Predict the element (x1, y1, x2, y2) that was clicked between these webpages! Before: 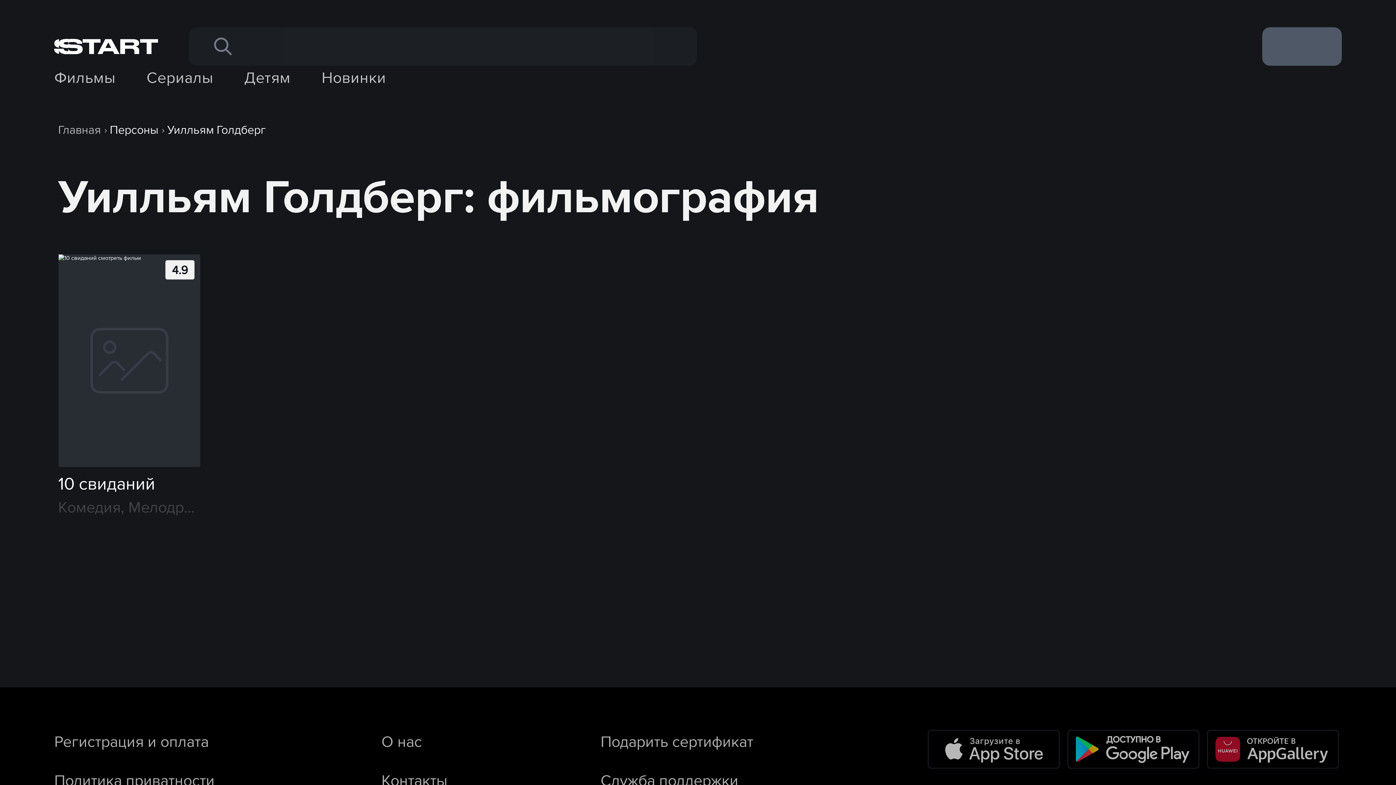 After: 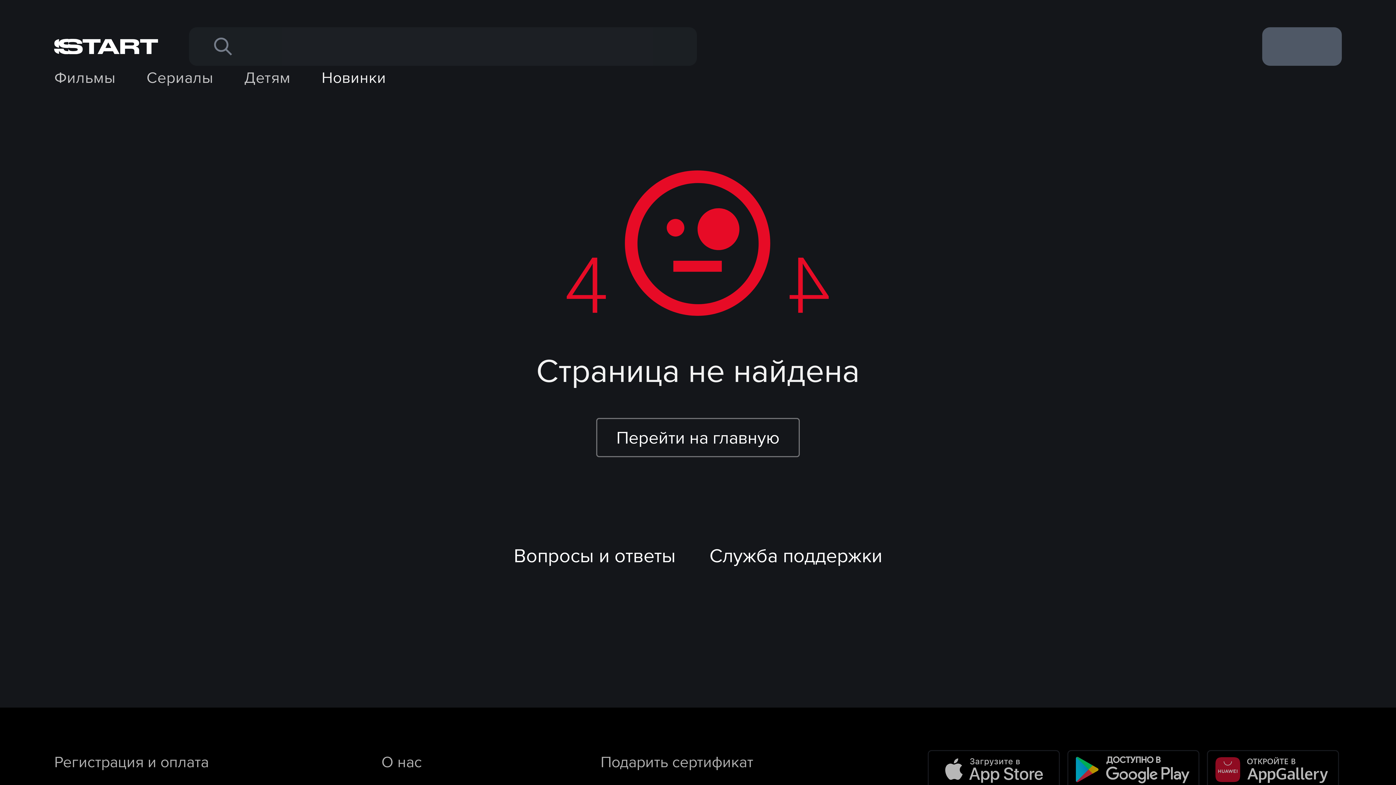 Action: label: Новинки bbox: (321, 65, 386, 89)